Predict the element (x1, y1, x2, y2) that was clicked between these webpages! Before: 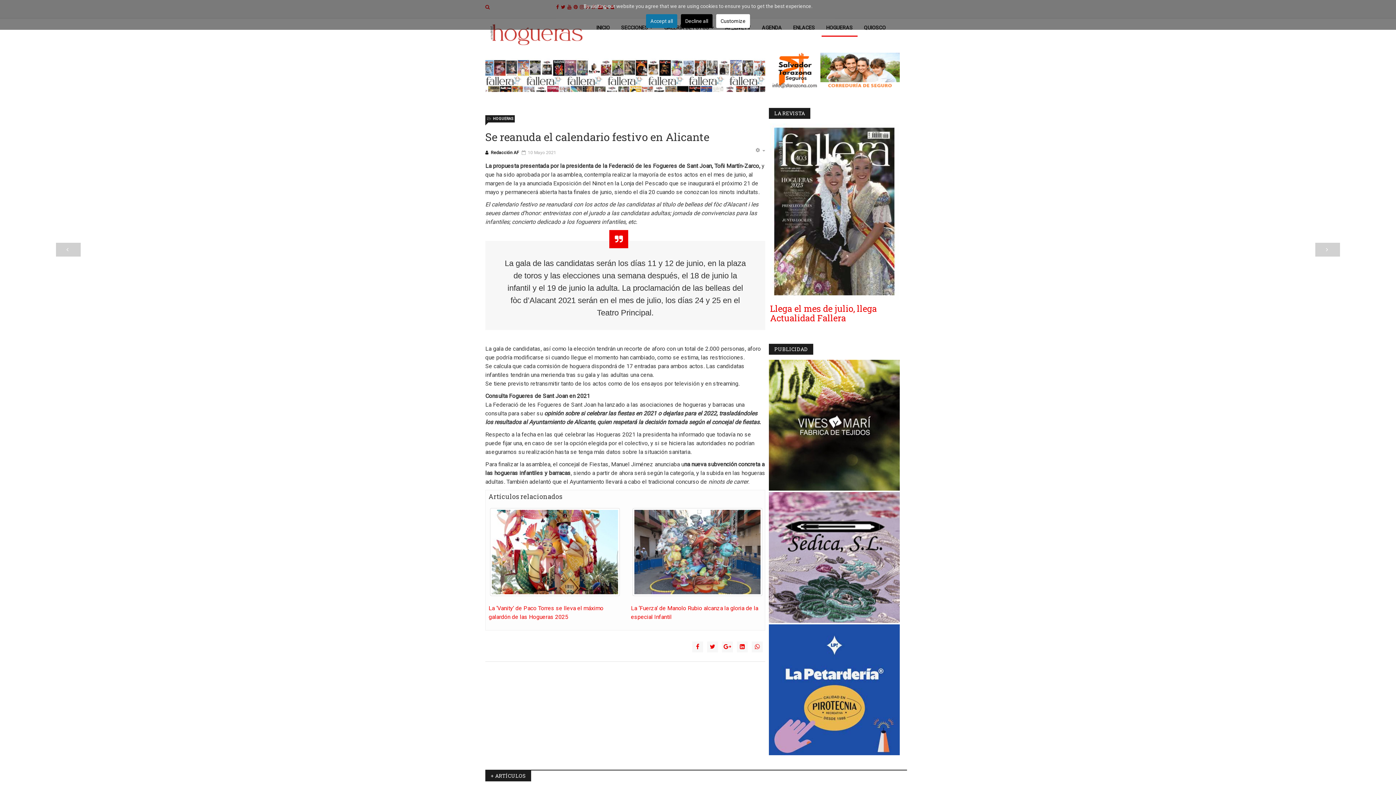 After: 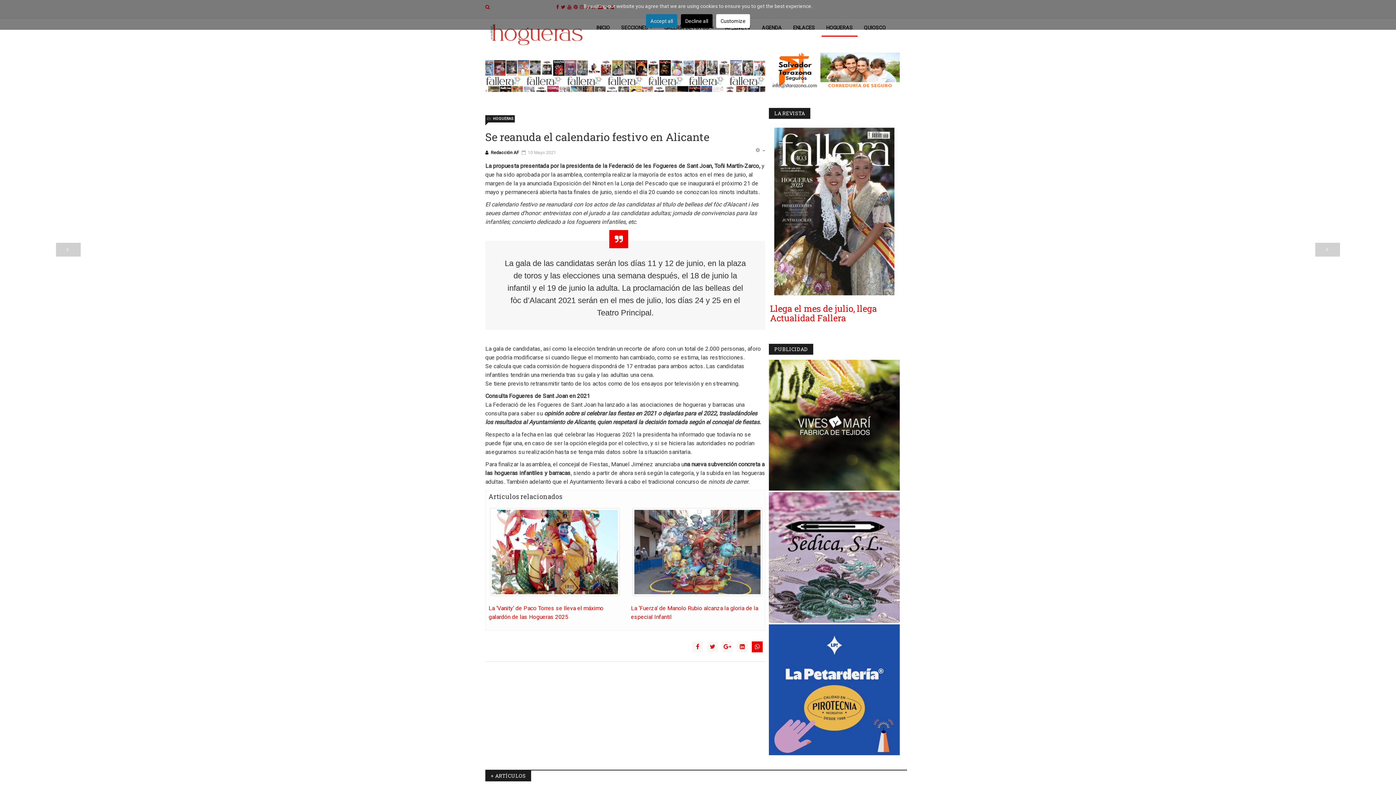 Action: bbox: (752, 641, 762, 652)